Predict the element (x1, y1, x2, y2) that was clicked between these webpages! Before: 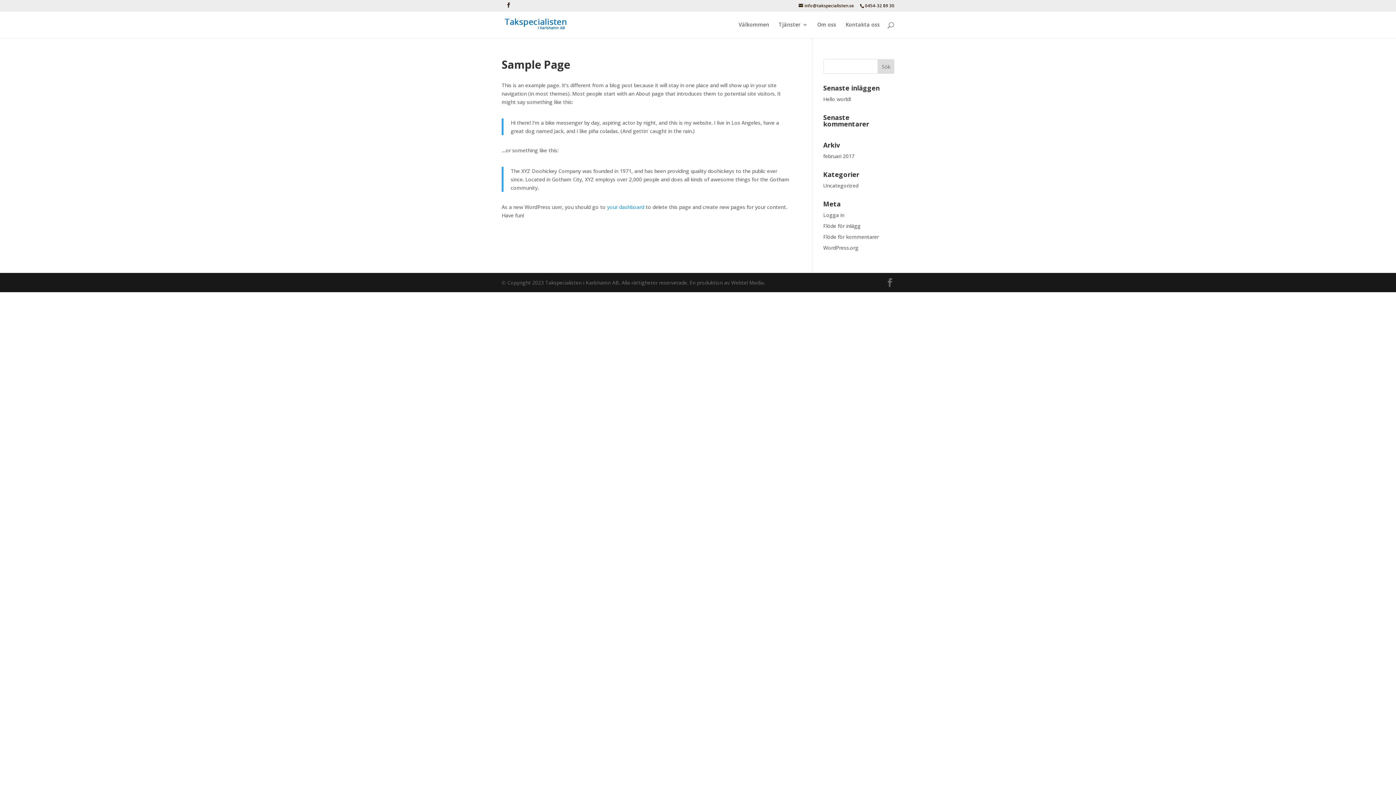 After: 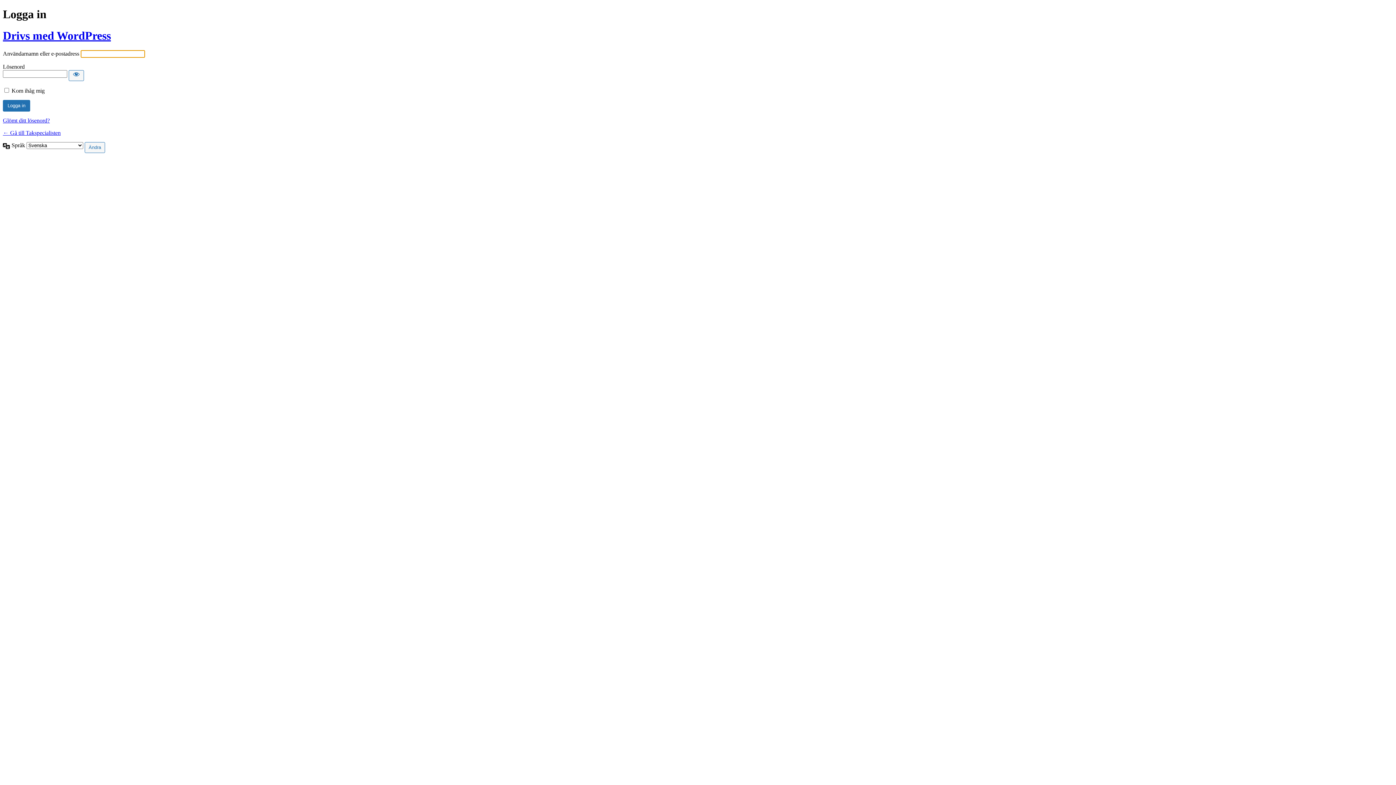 Action: label: Logga in bbox: (823, 211, 844, 218)